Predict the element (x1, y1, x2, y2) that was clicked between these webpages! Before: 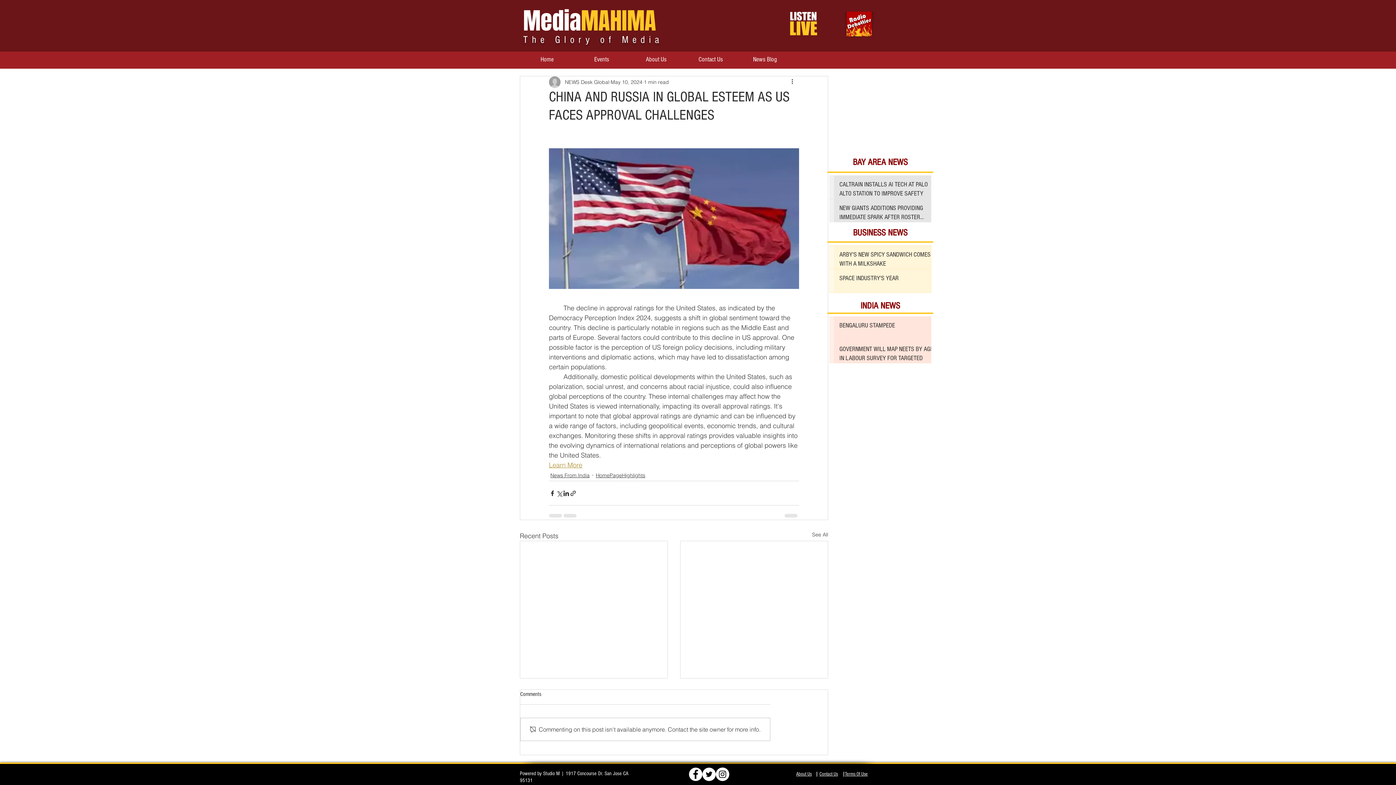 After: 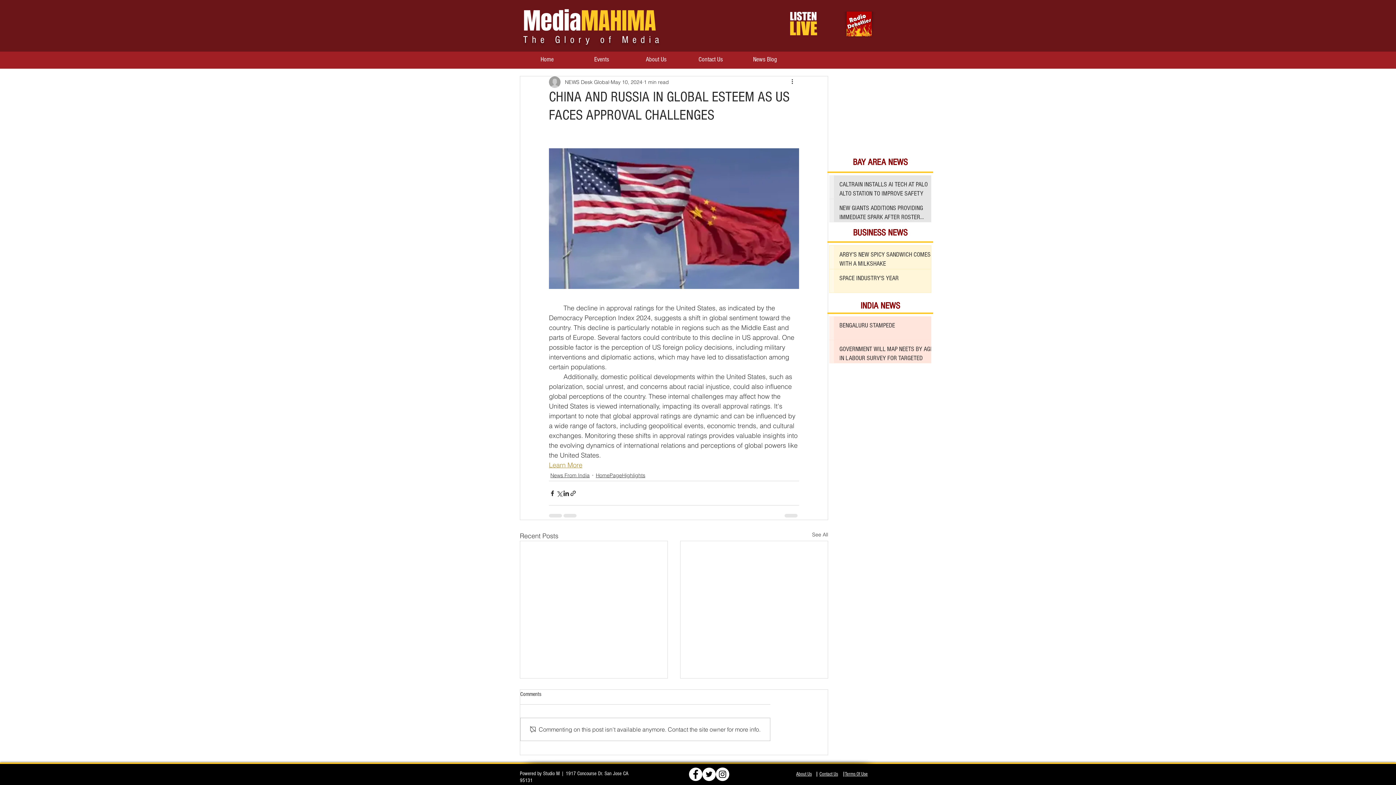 Action: bbox: (846, 11, 872, 36)